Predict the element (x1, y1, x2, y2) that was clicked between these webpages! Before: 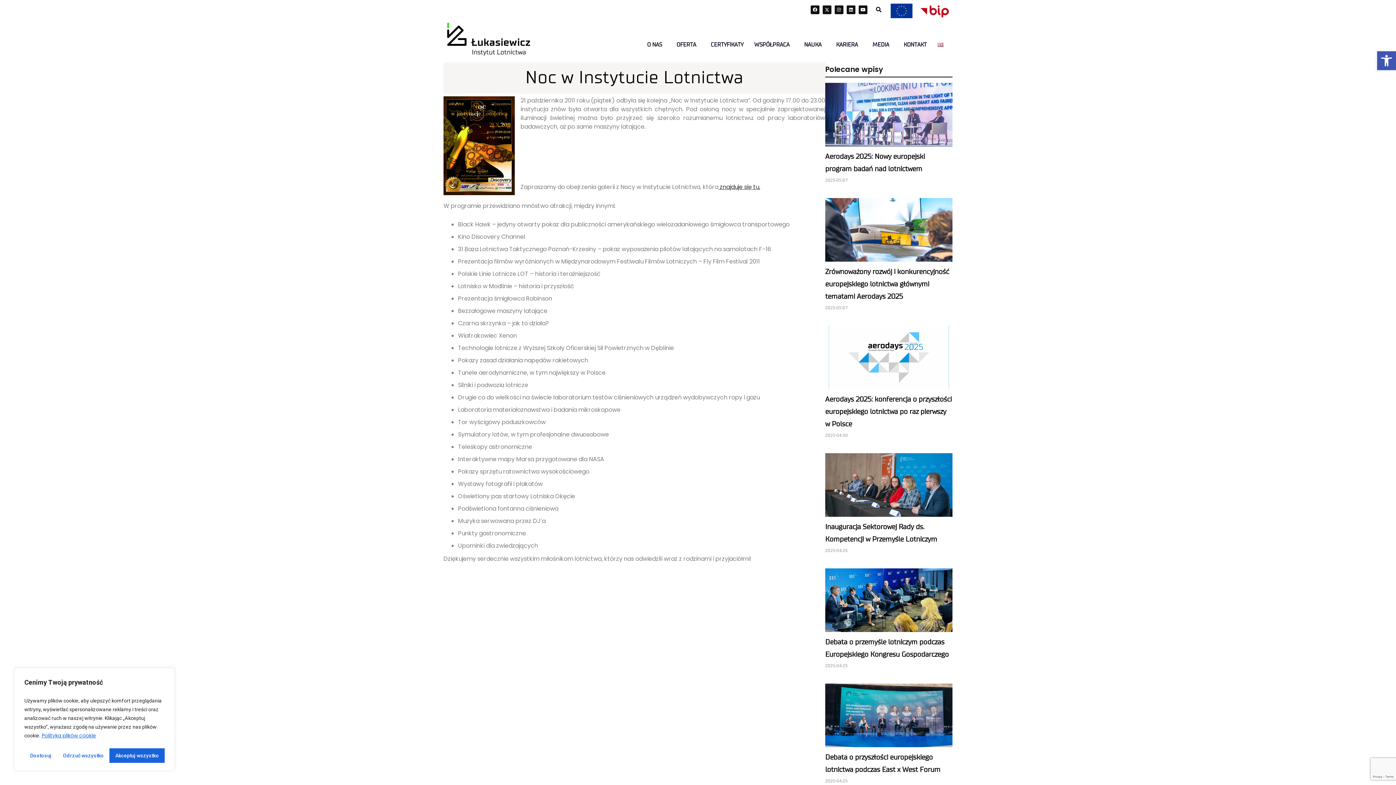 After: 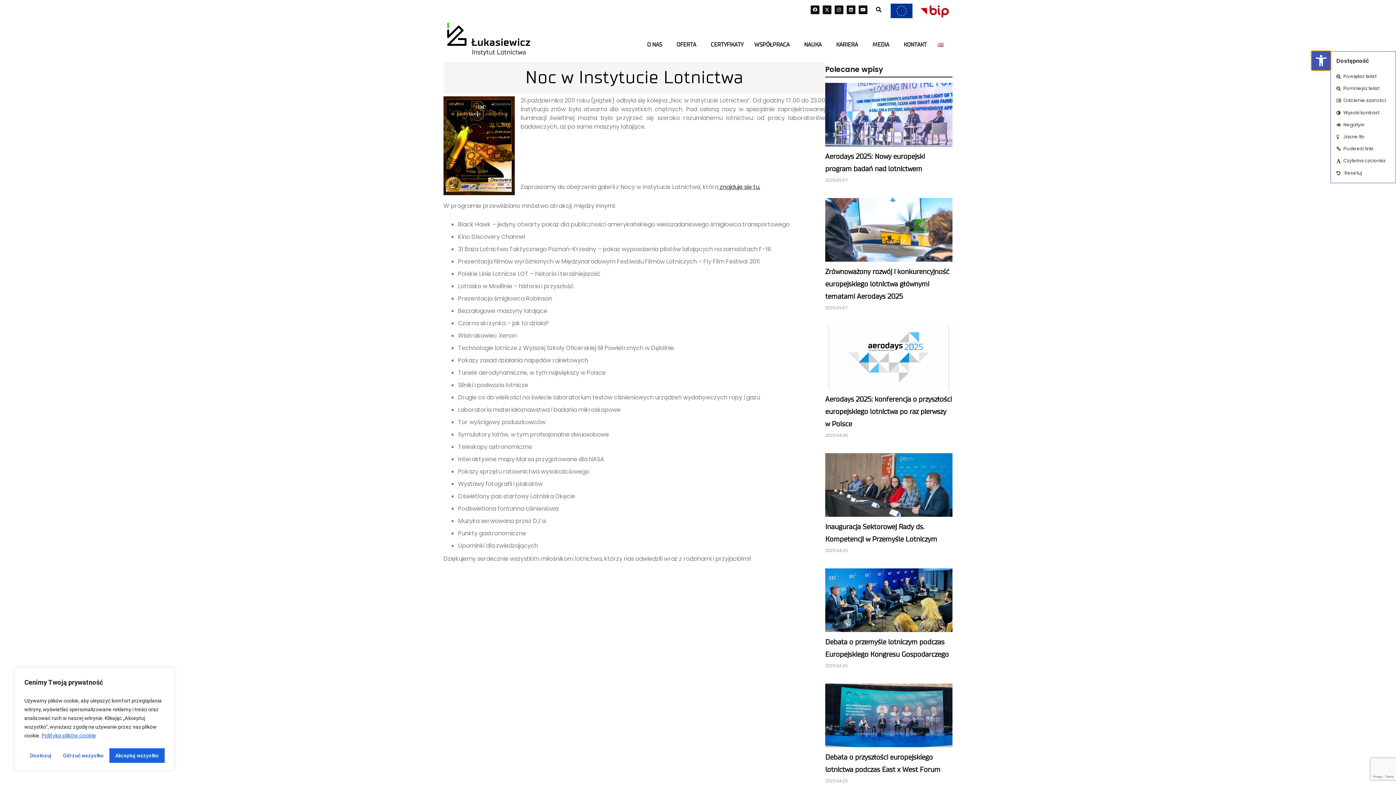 Action: bbox: (1377, 51, 1396, 70) label: Otwórz pasek narzędzi